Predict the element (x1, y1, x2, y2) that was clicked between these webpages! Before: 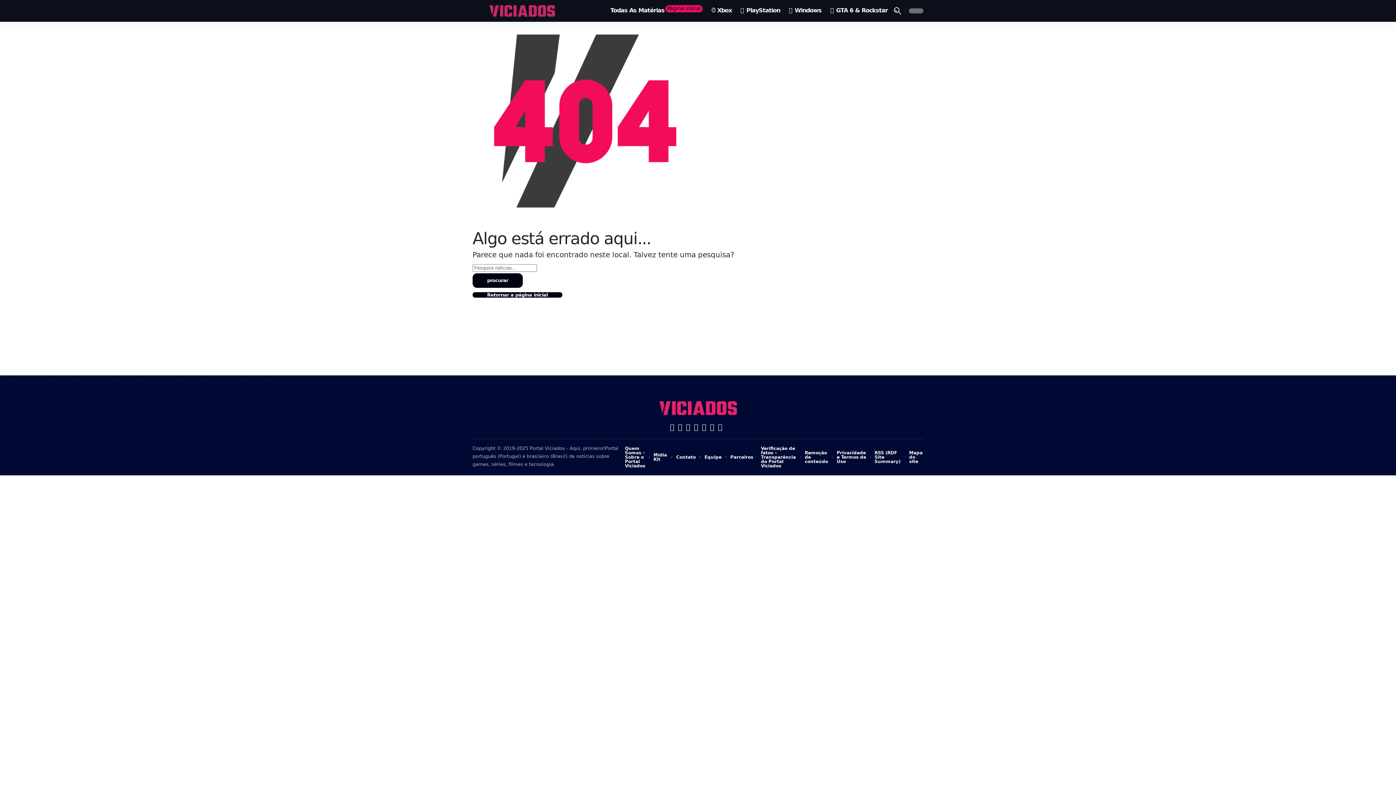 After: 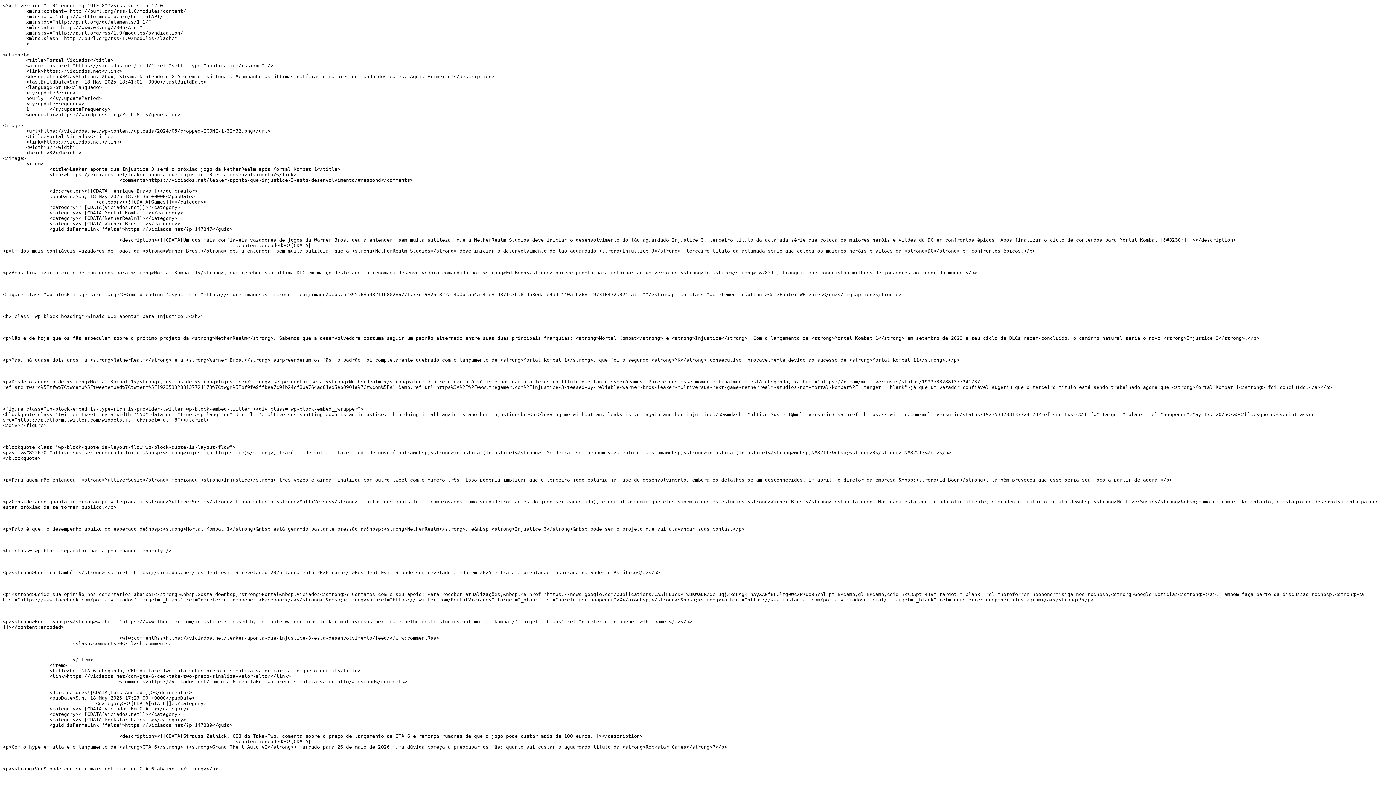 Action: label: RSS (RDF Site Summary) bbox: (874, 449, 901, 465)